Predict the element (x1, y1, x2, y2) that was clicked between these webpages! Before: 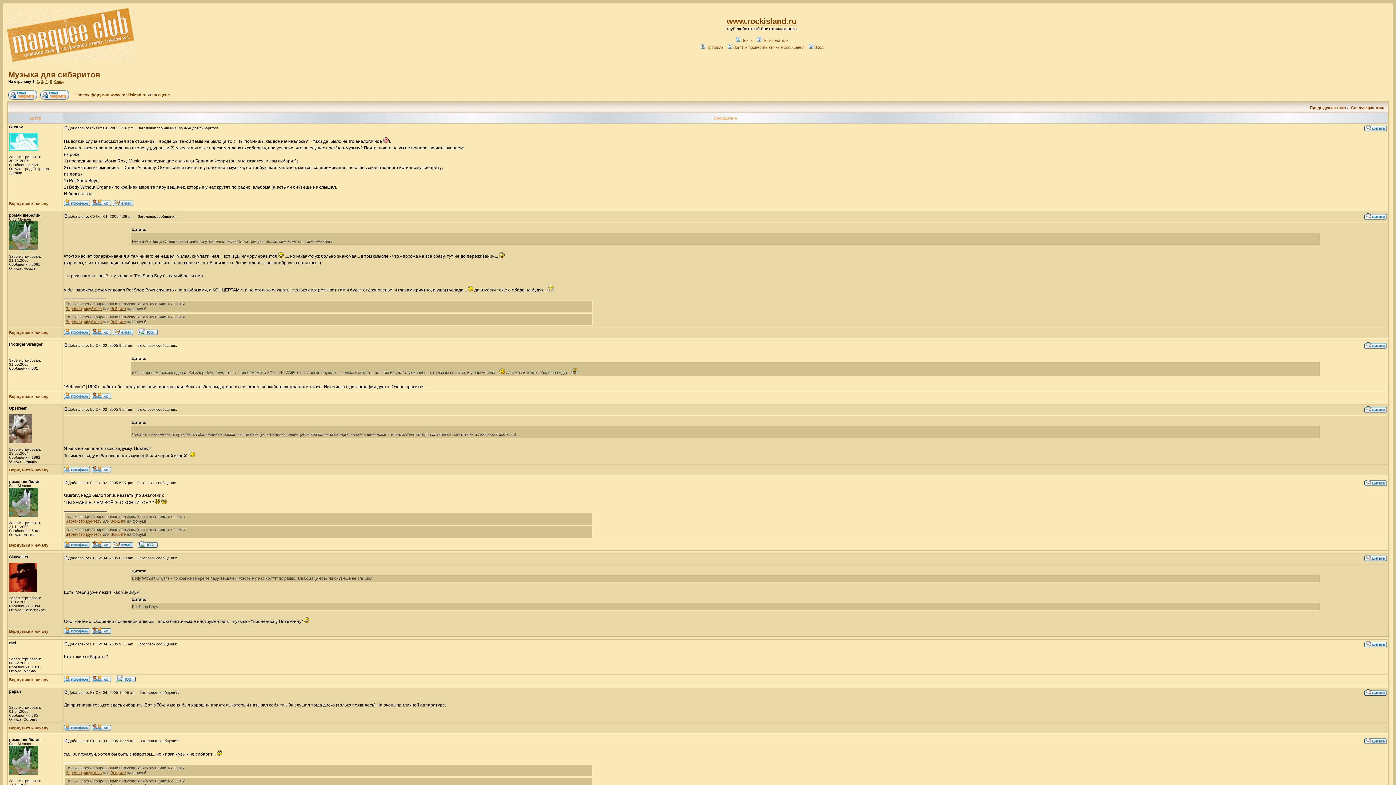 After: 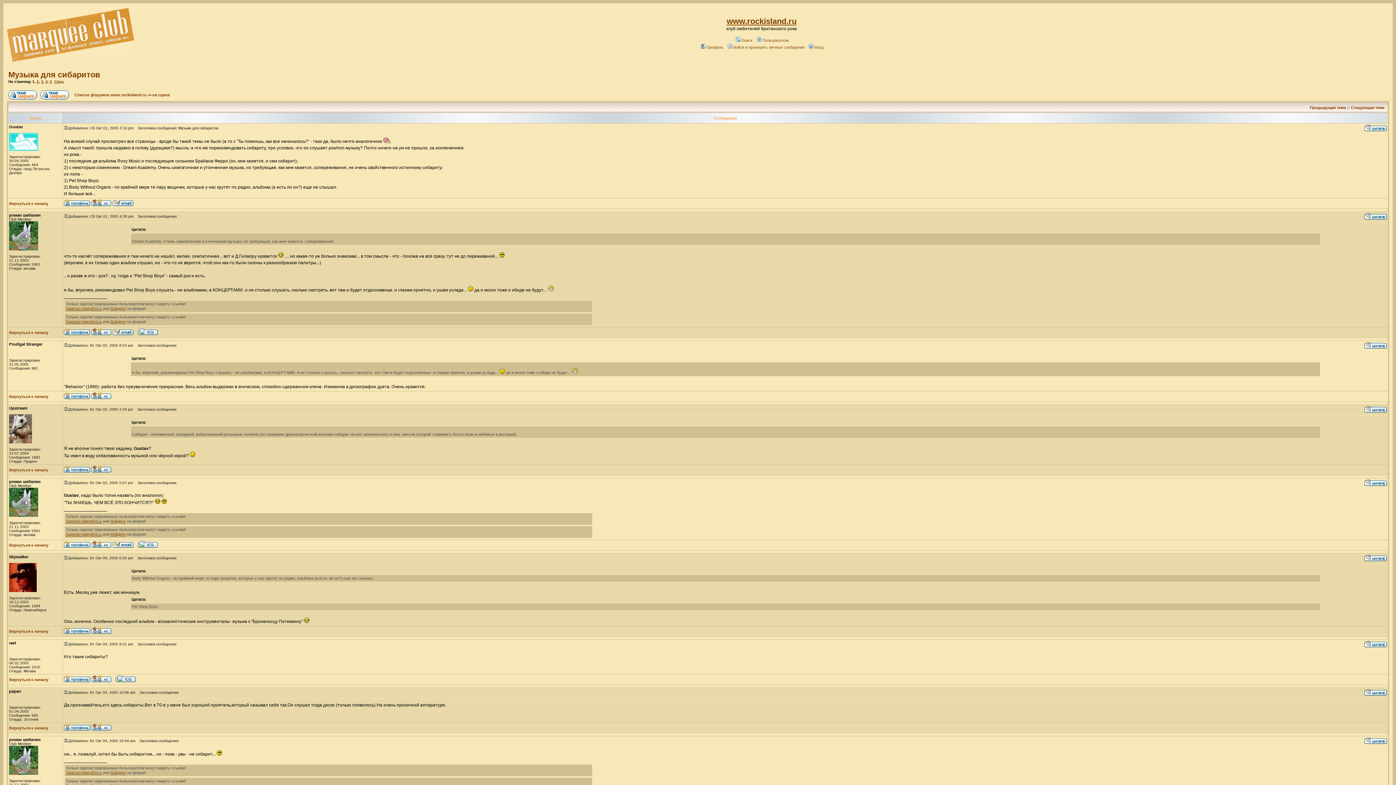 Action: label: Музыка для сибаритов bbox: (8, 70, 100, 79)